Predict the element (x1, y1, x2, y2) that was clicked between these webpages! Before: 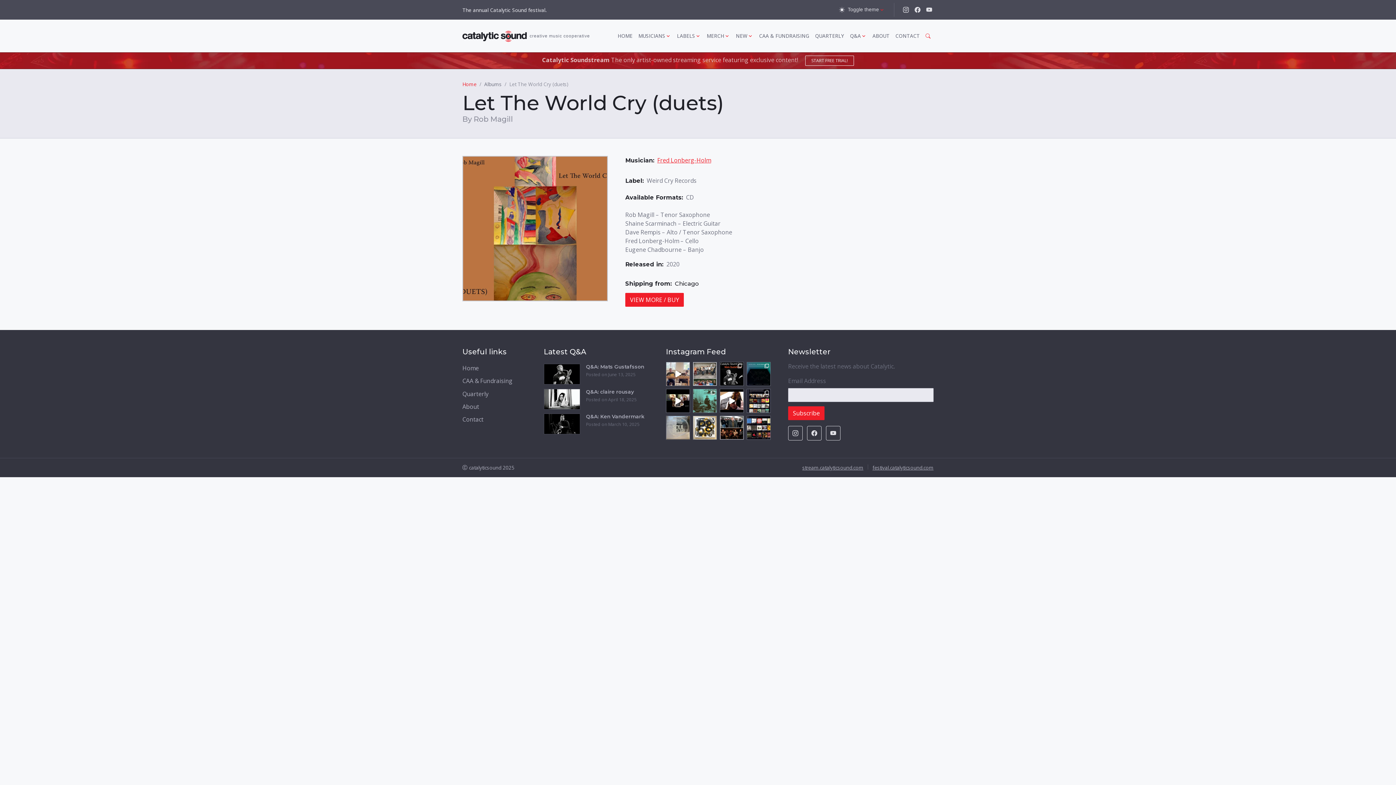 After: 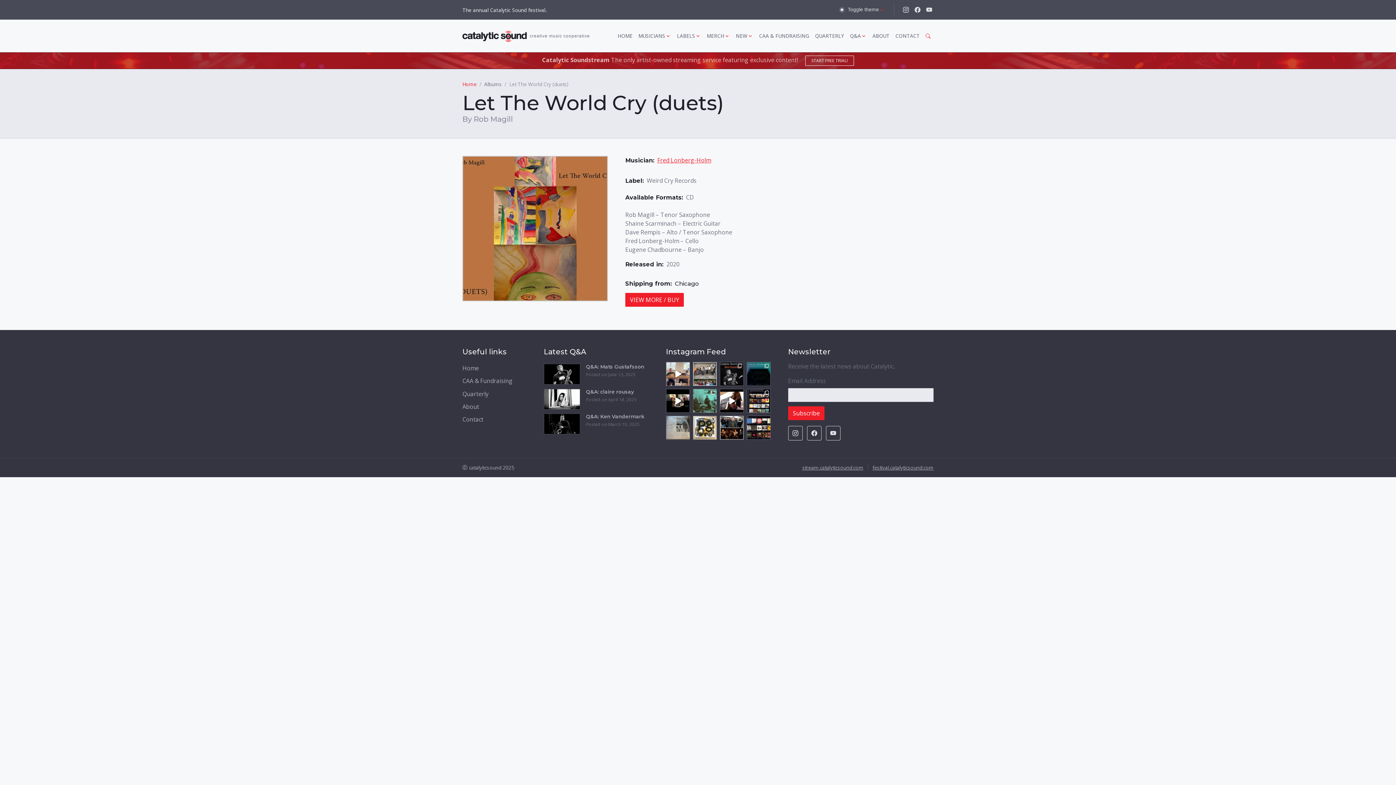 Action: bbox: (720, 362, 744, 386) label: Take a look at @matsgustafssonsax answers to our a